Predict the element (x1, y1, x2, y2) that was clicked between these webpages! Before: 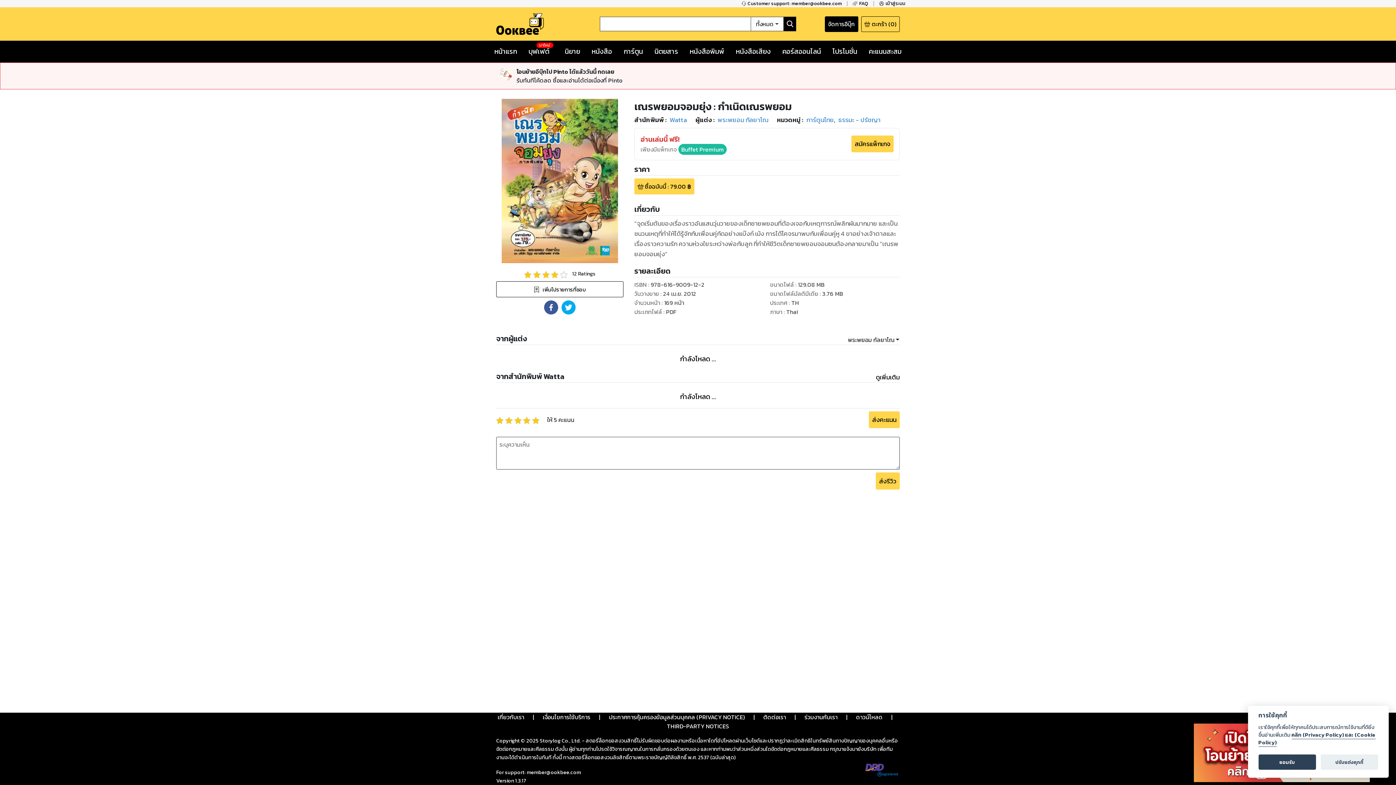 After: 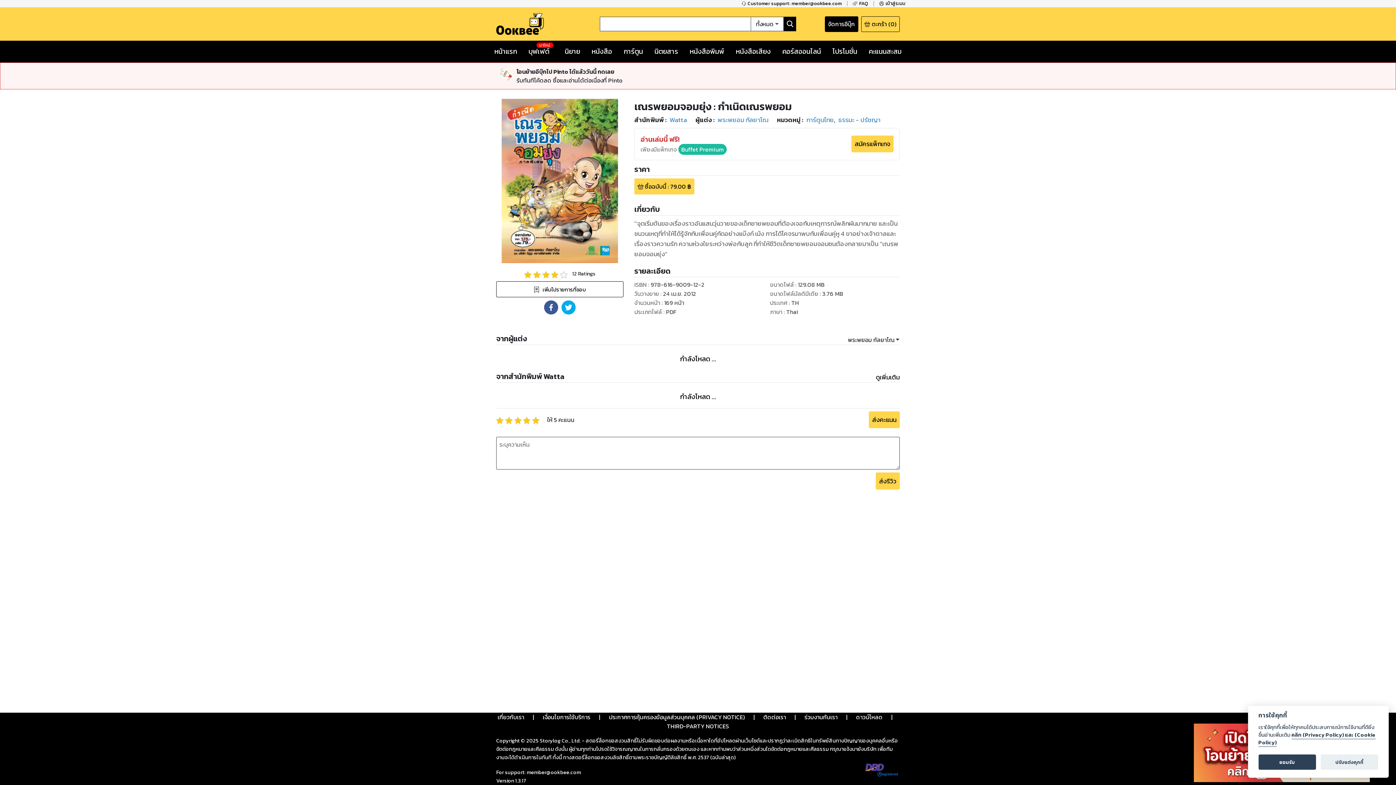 Action: label: ประกาศการคุ้มครองข้อมูลส่วนบุคคล (PRIVACY NOTICE) bbox: (609, 713, 745, 722)